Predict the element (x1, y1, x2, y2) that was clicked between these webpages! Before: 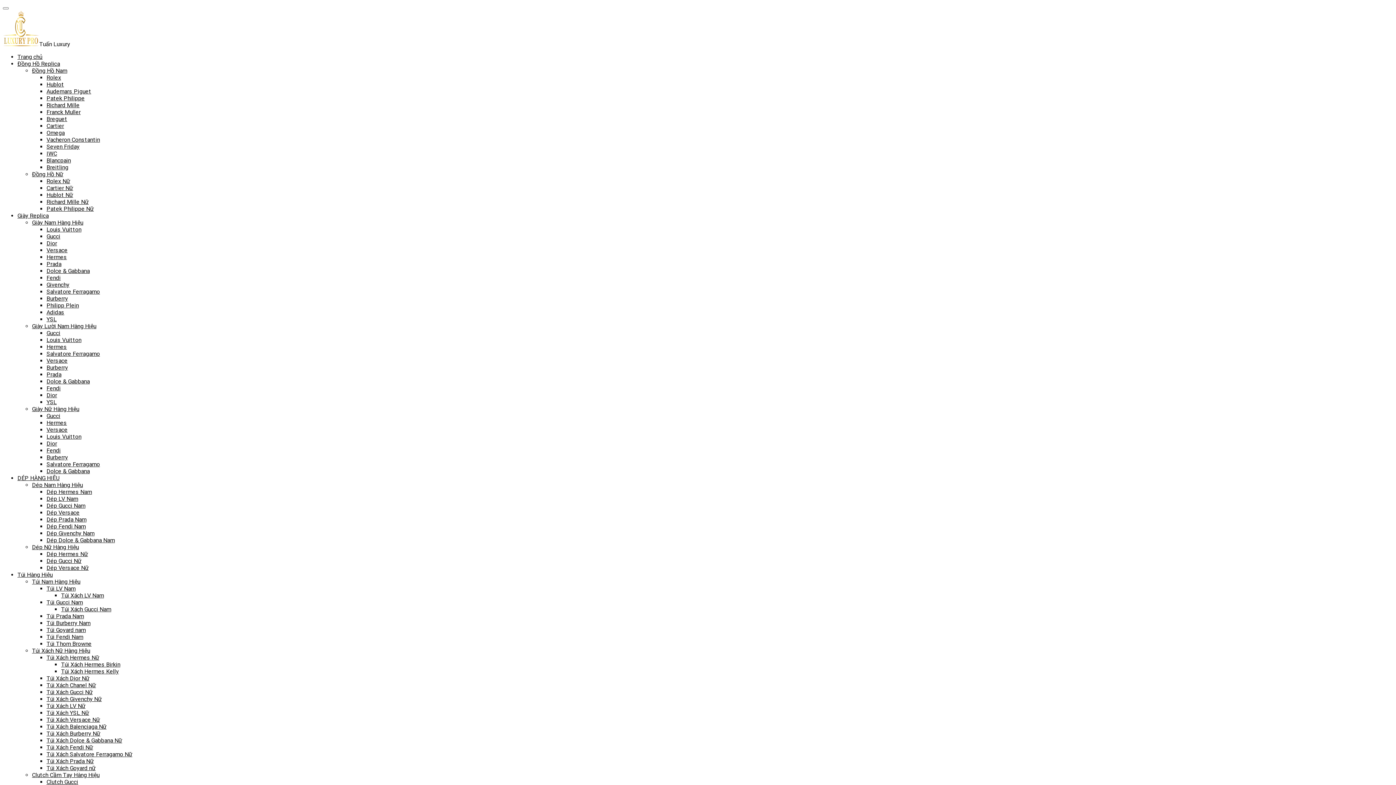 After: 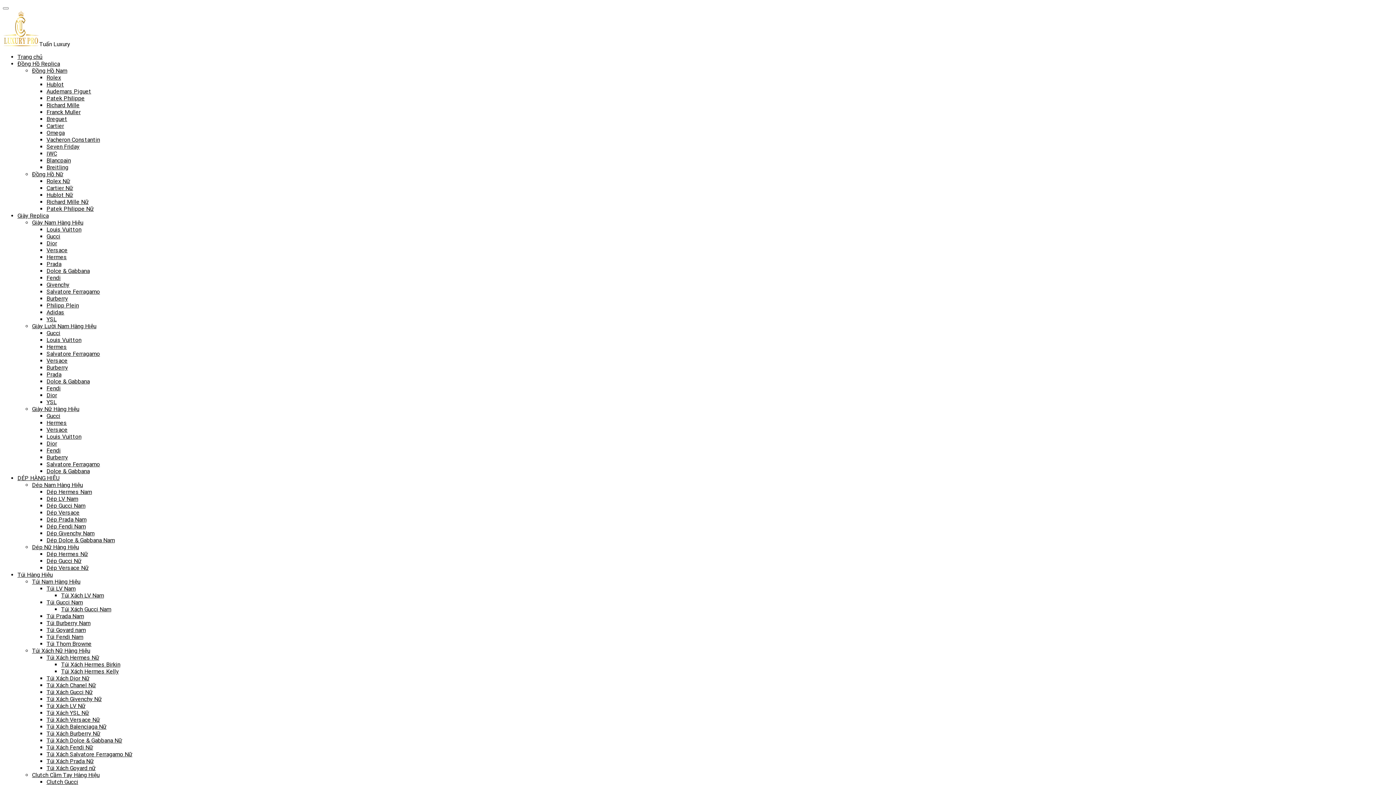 Action: label: Giày Nam Hàng Hiệu bbox: (32, 219, 83, 226)